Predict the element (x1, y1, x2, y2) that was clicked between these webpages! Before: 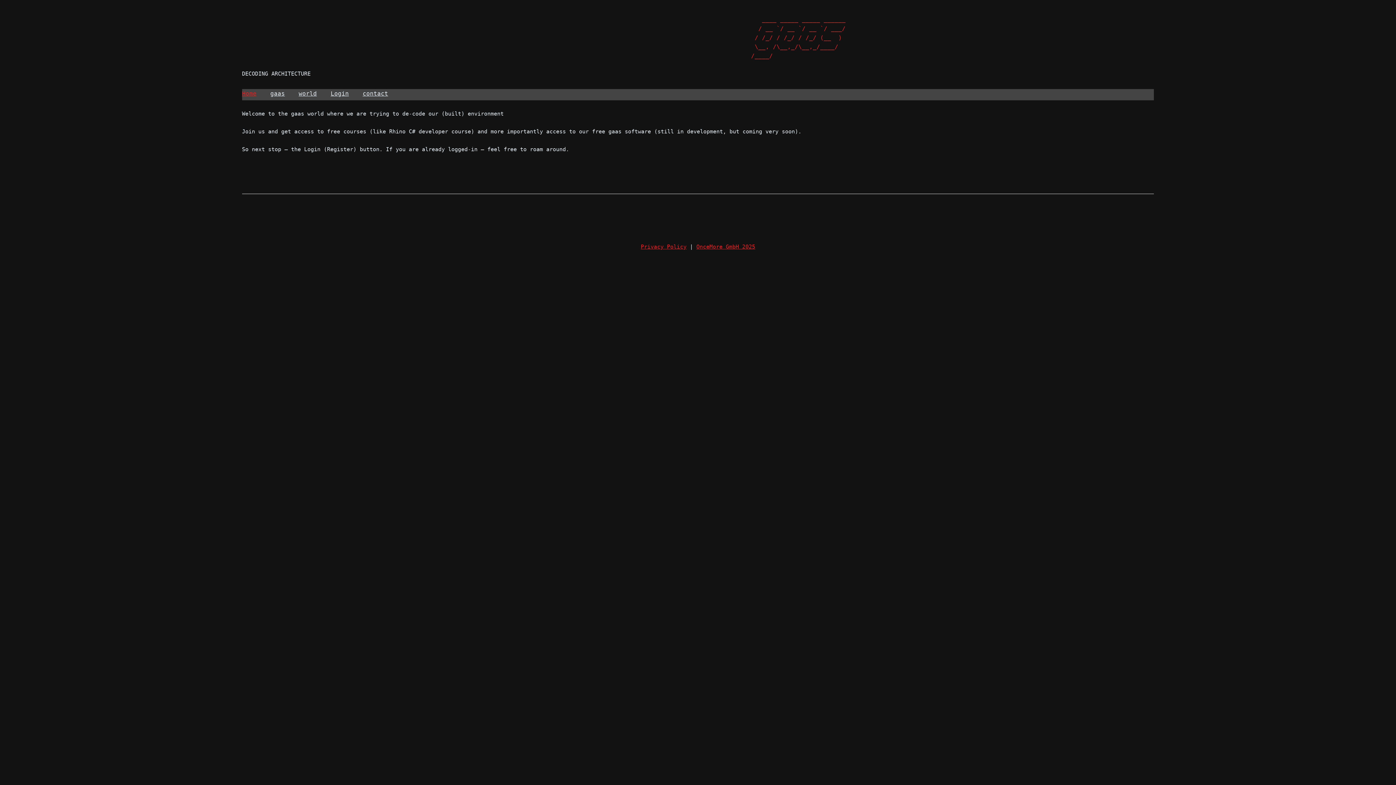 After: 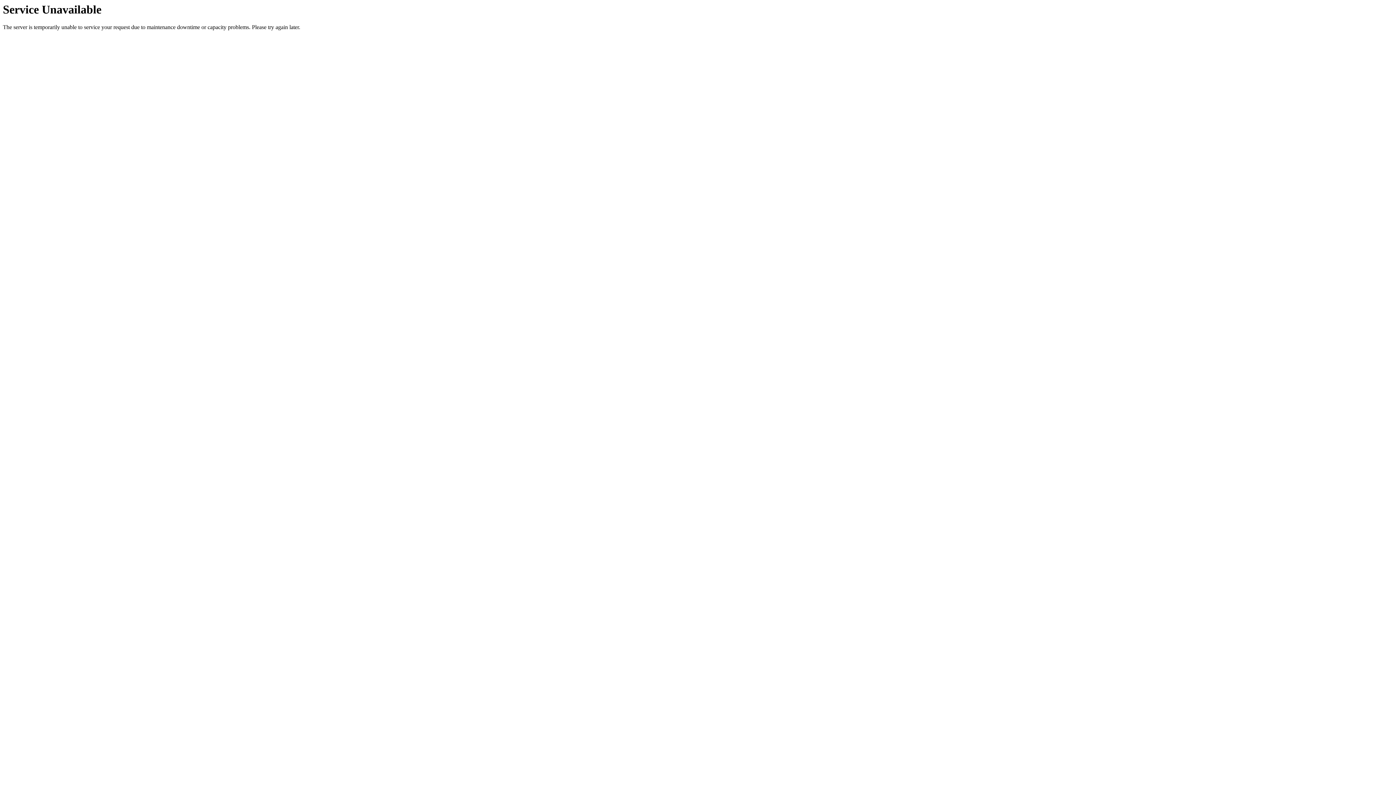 Action: bbox: (270, 89, 284, 98) label: gaas